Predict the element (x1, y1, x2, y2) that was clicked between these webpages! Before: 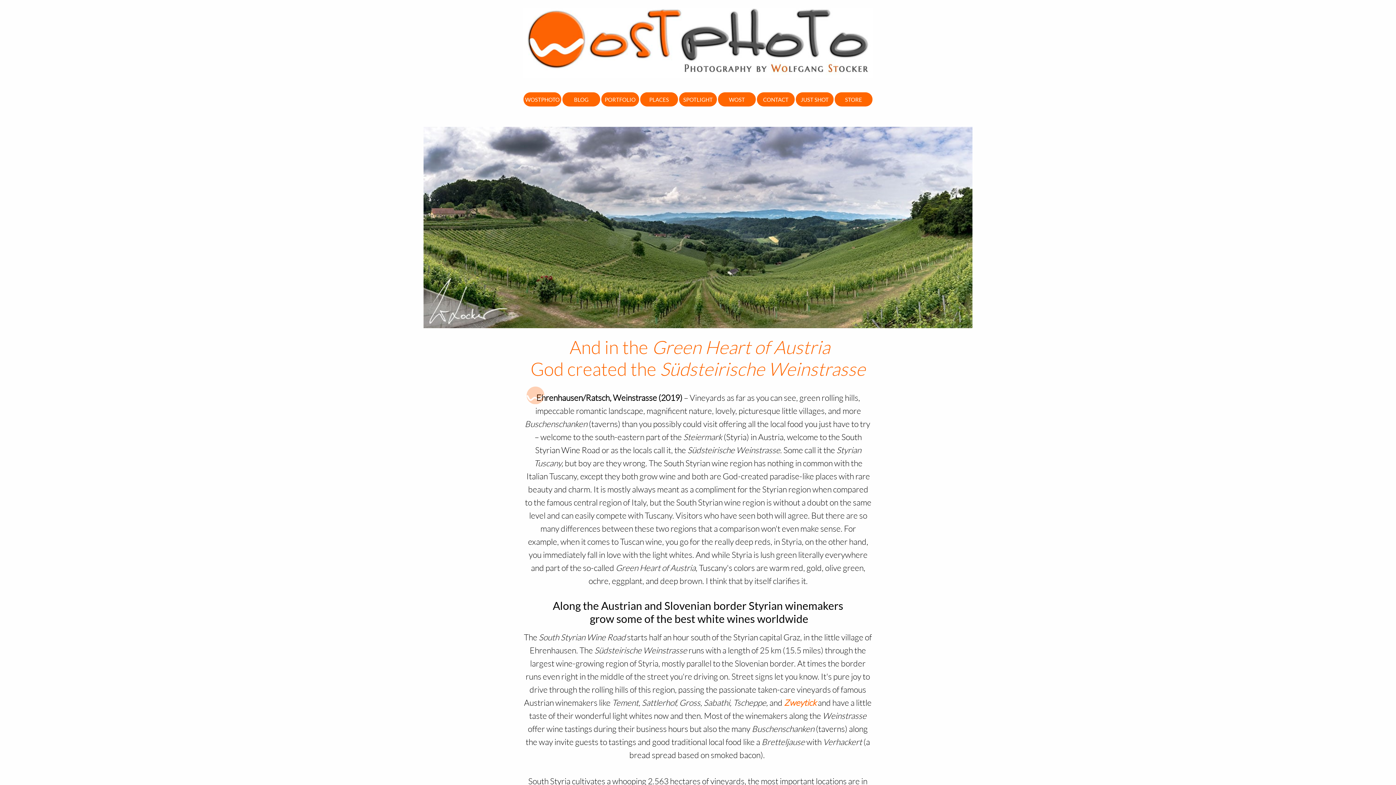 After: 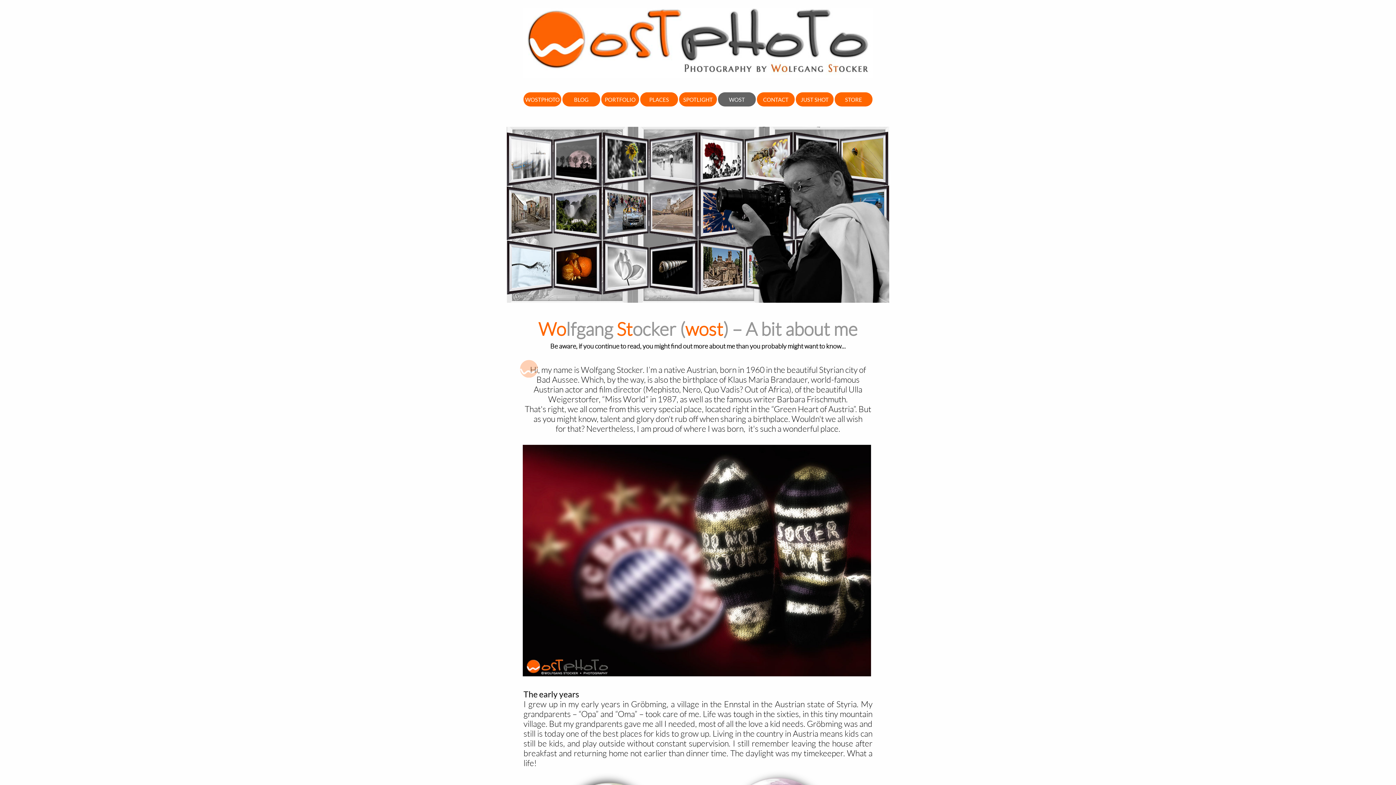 Action: bbox: (718, 92, 756, 106)